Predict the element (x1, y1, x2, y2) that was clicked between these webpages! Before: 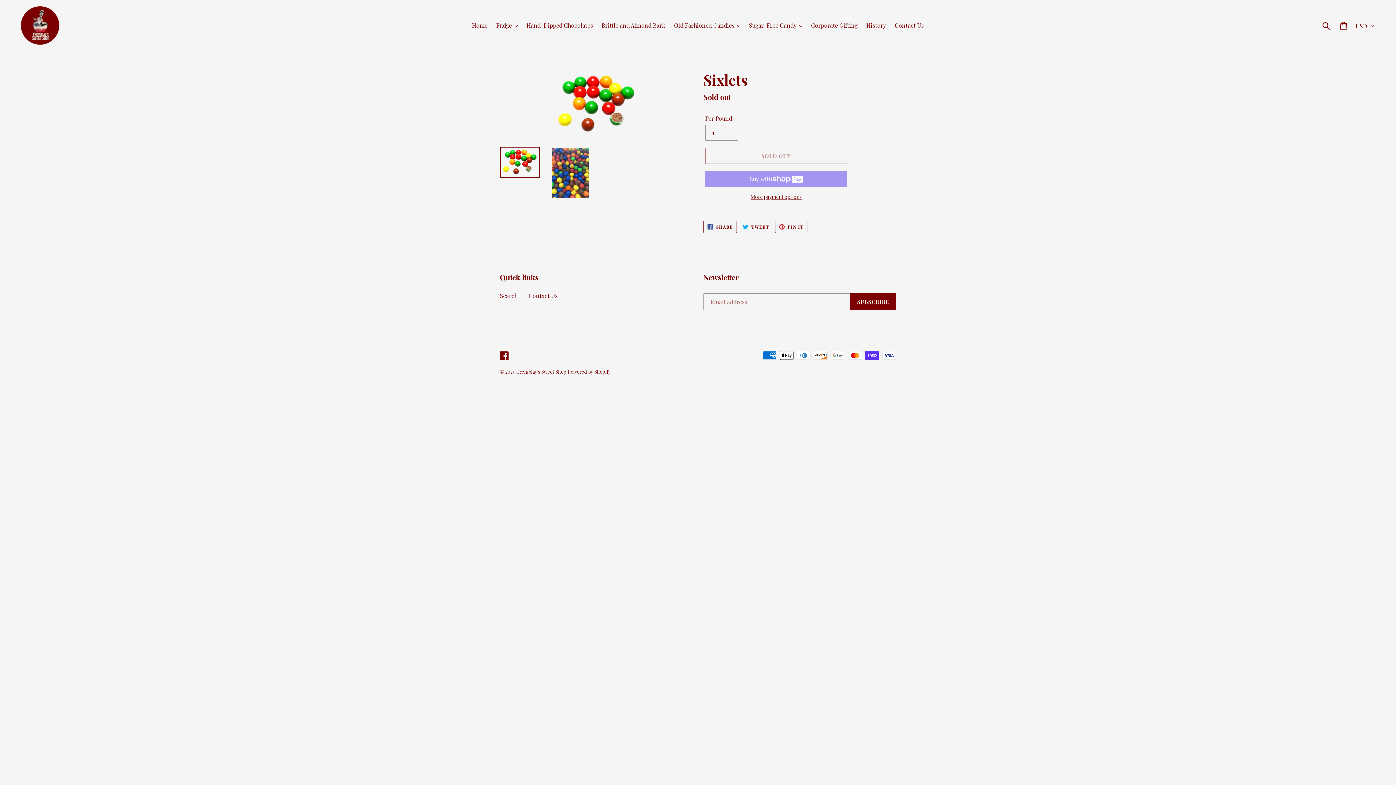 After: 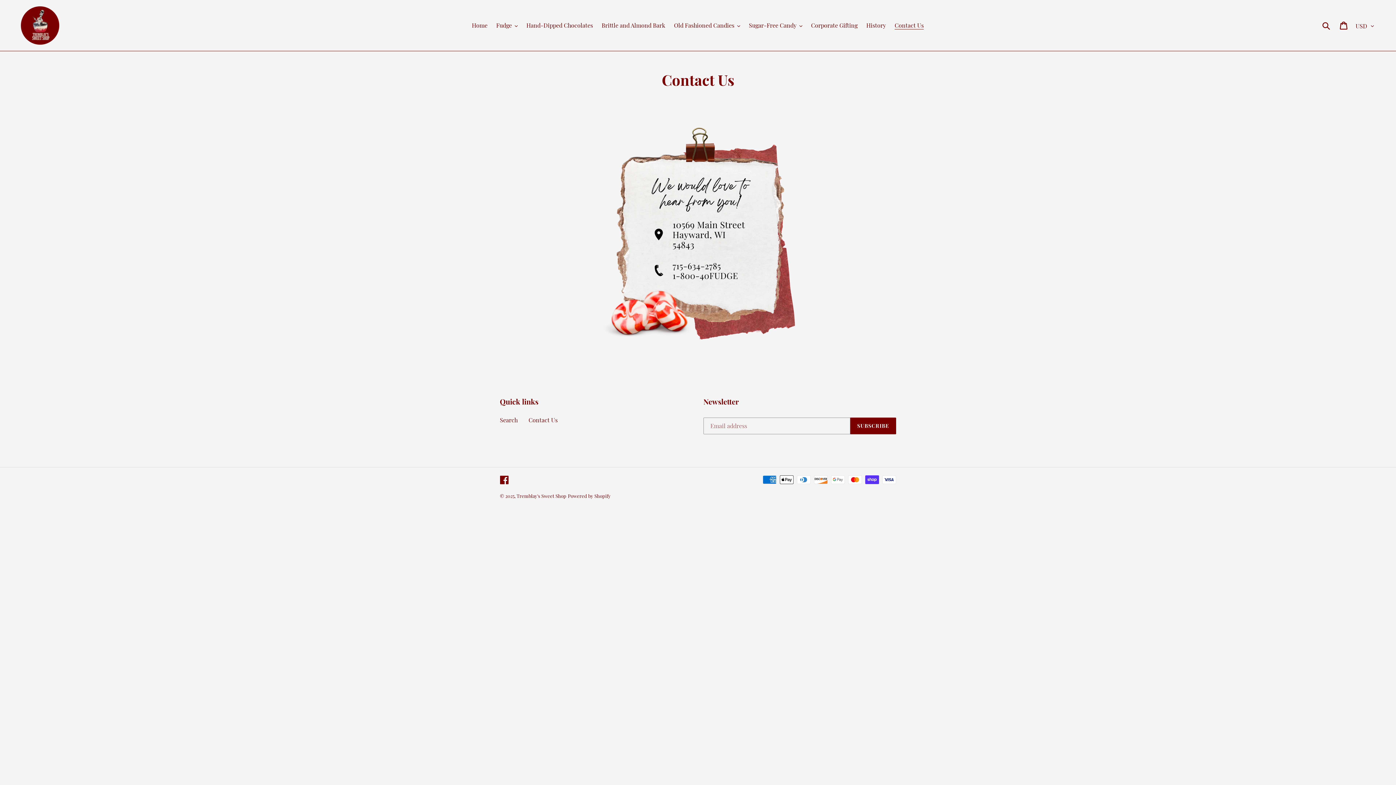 Action: label: Contact Us bbox: (528, 292, 557, 299)